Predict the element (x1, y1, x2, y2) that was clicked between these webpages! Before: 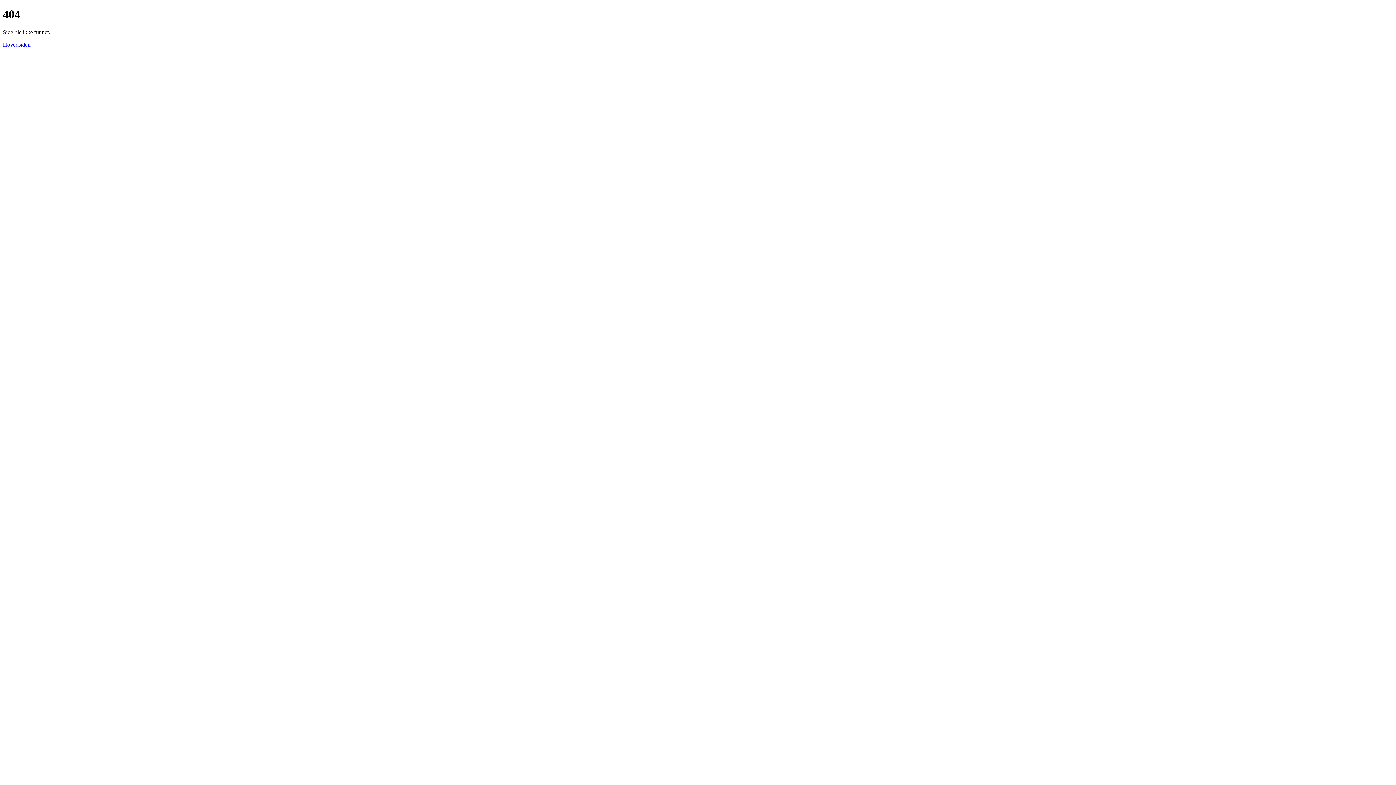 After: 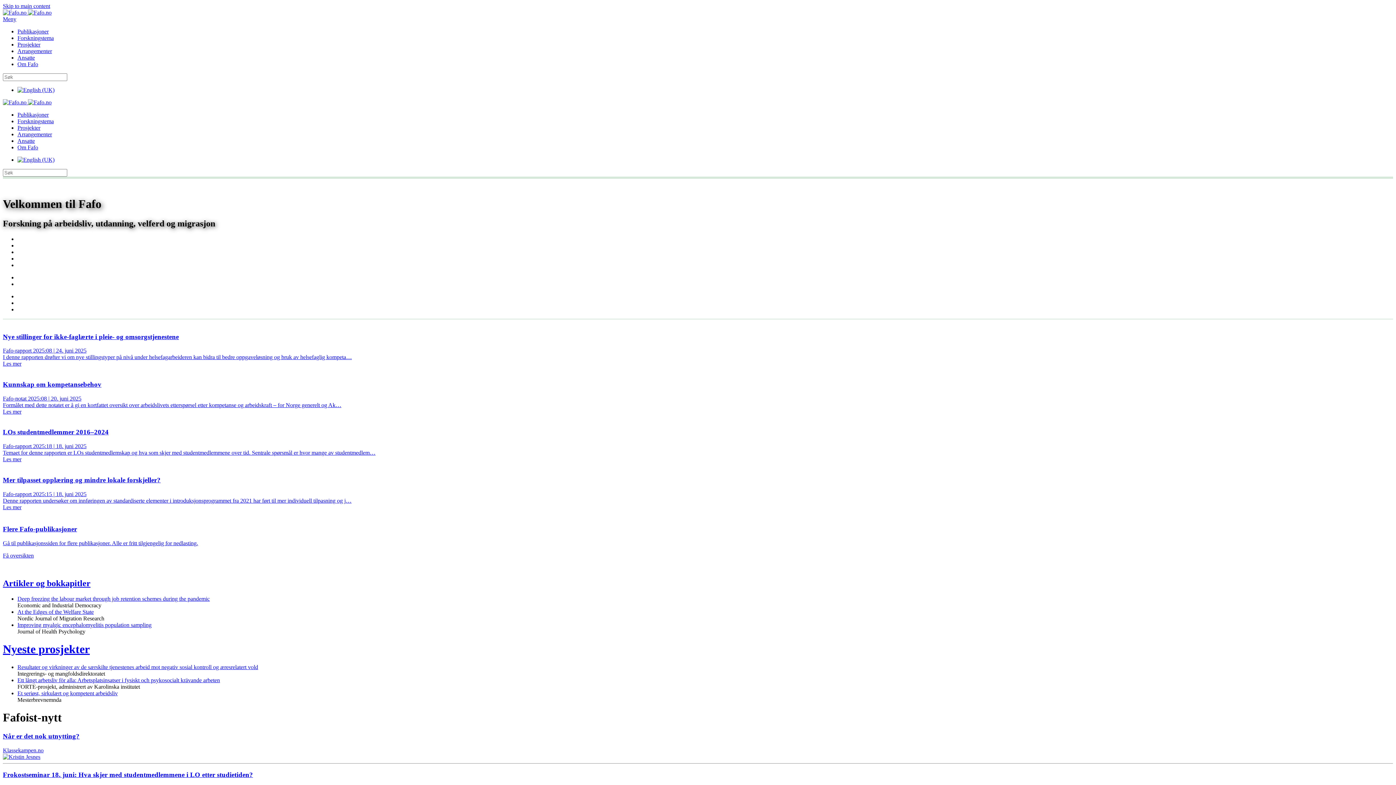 Action: label: Hovedsiden bbox: (2, 41, 30, 47)